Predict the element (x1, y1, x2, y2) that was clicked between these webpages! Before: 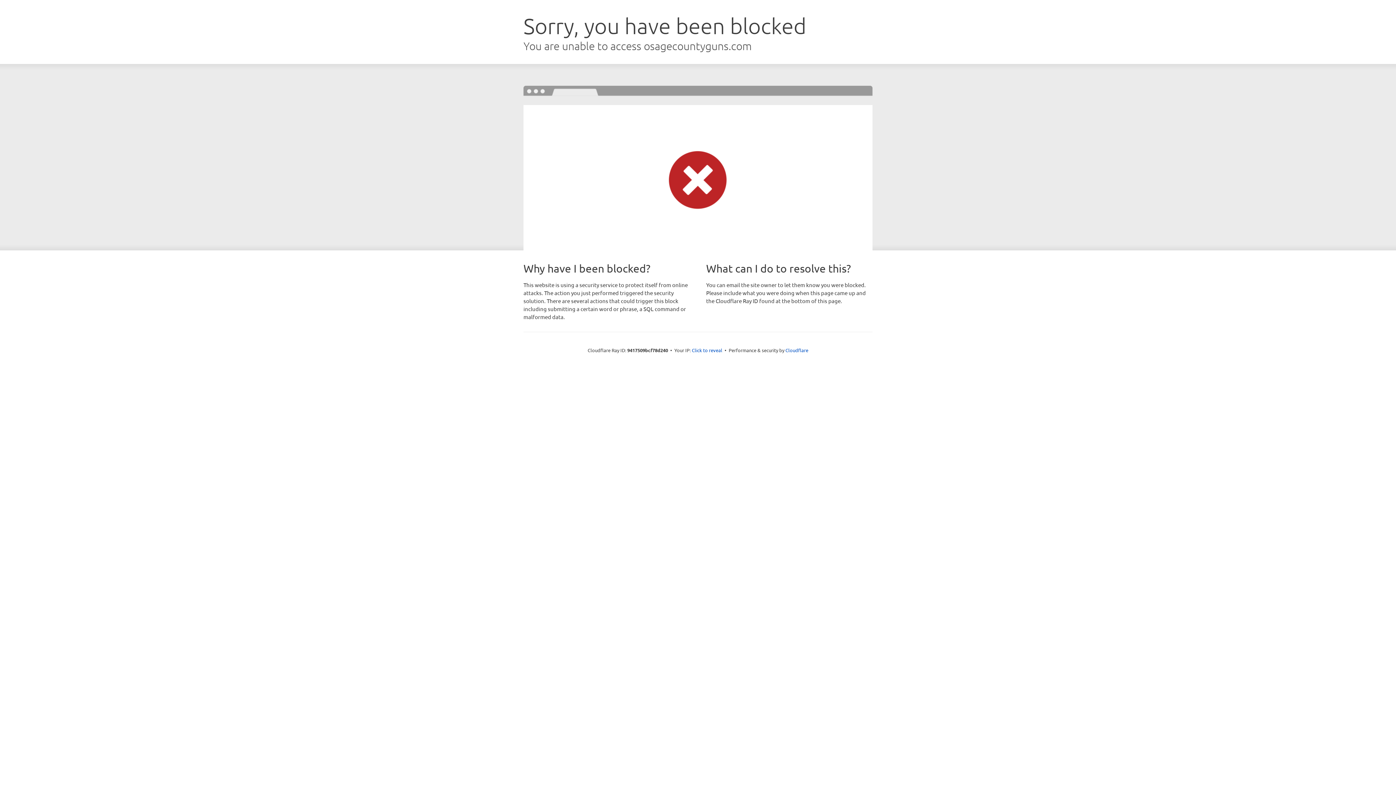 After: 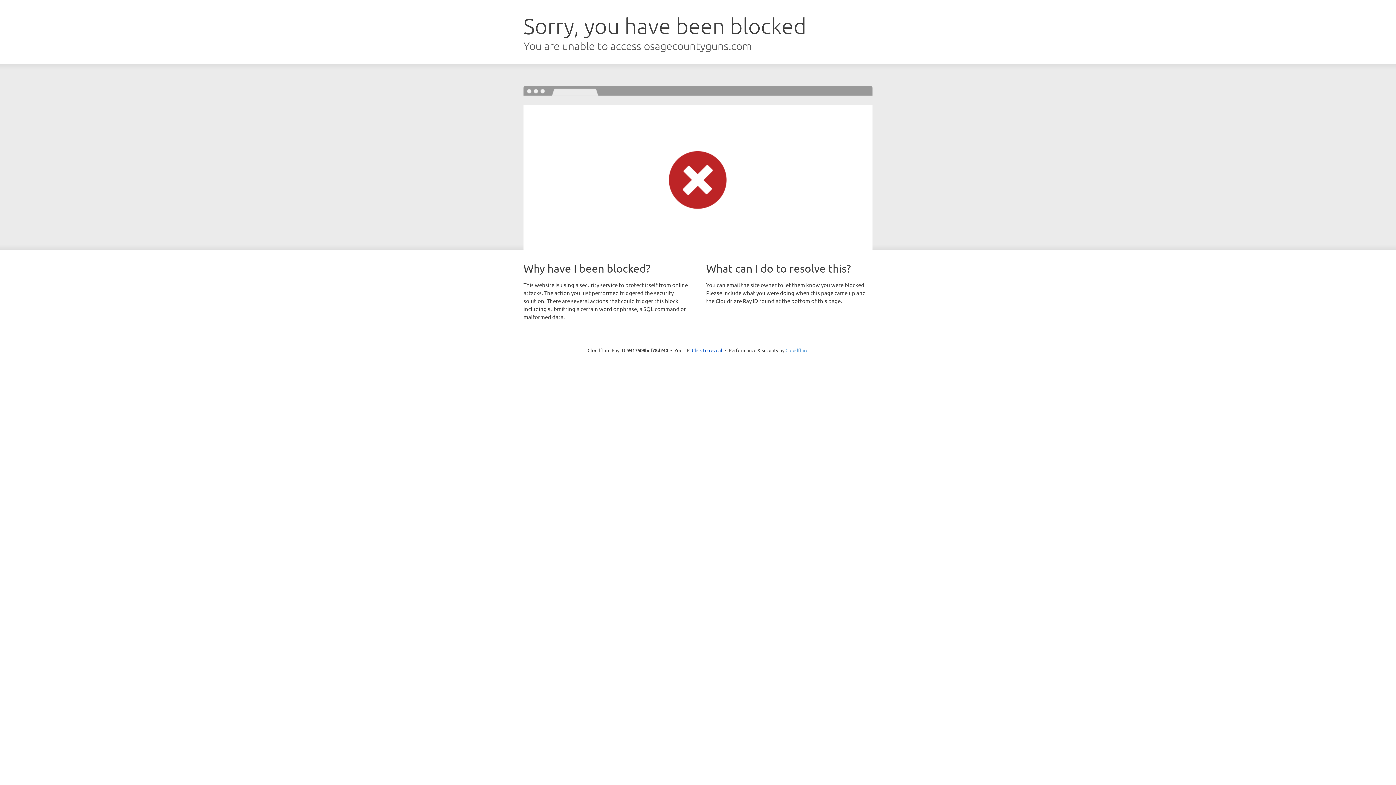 Action: label: Cloudflare bbox: (785, 347, 808, 353)